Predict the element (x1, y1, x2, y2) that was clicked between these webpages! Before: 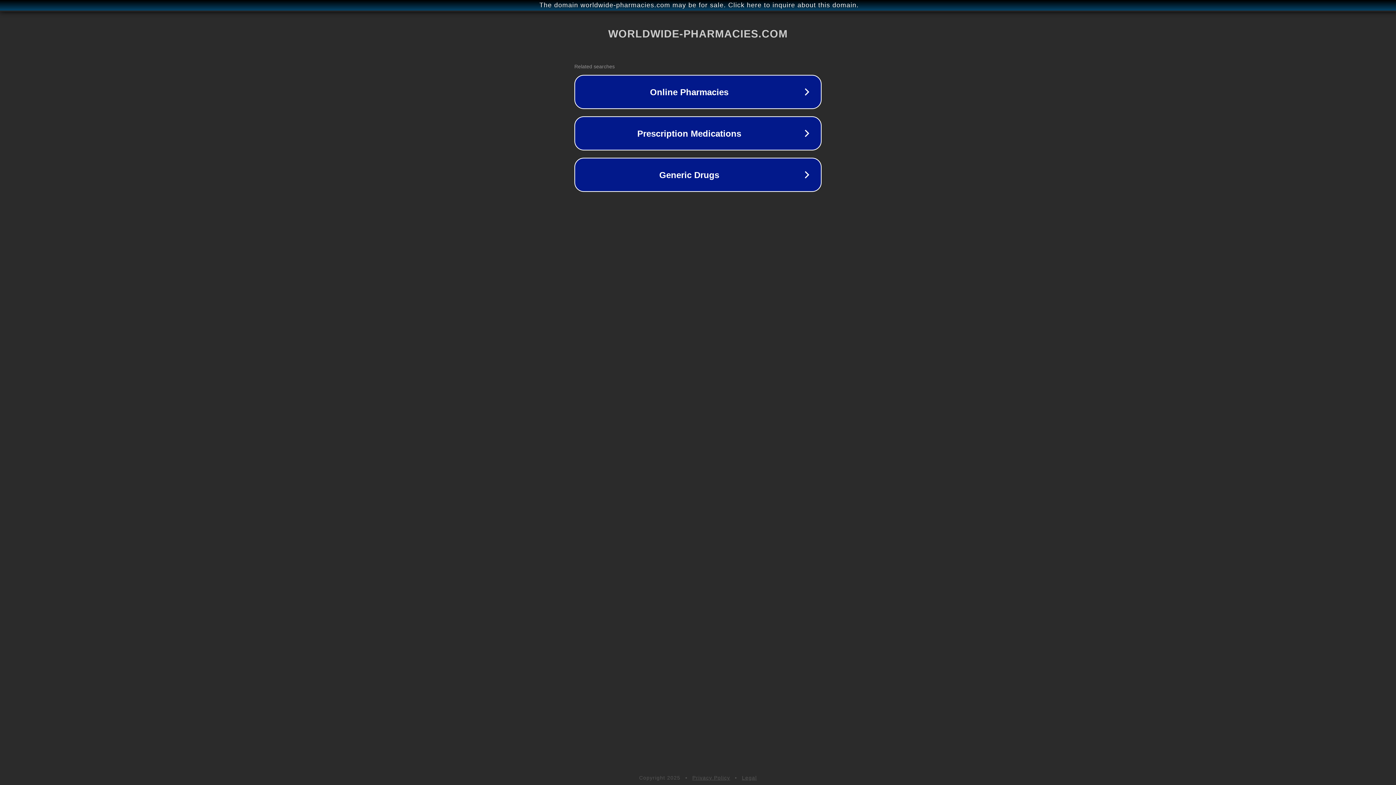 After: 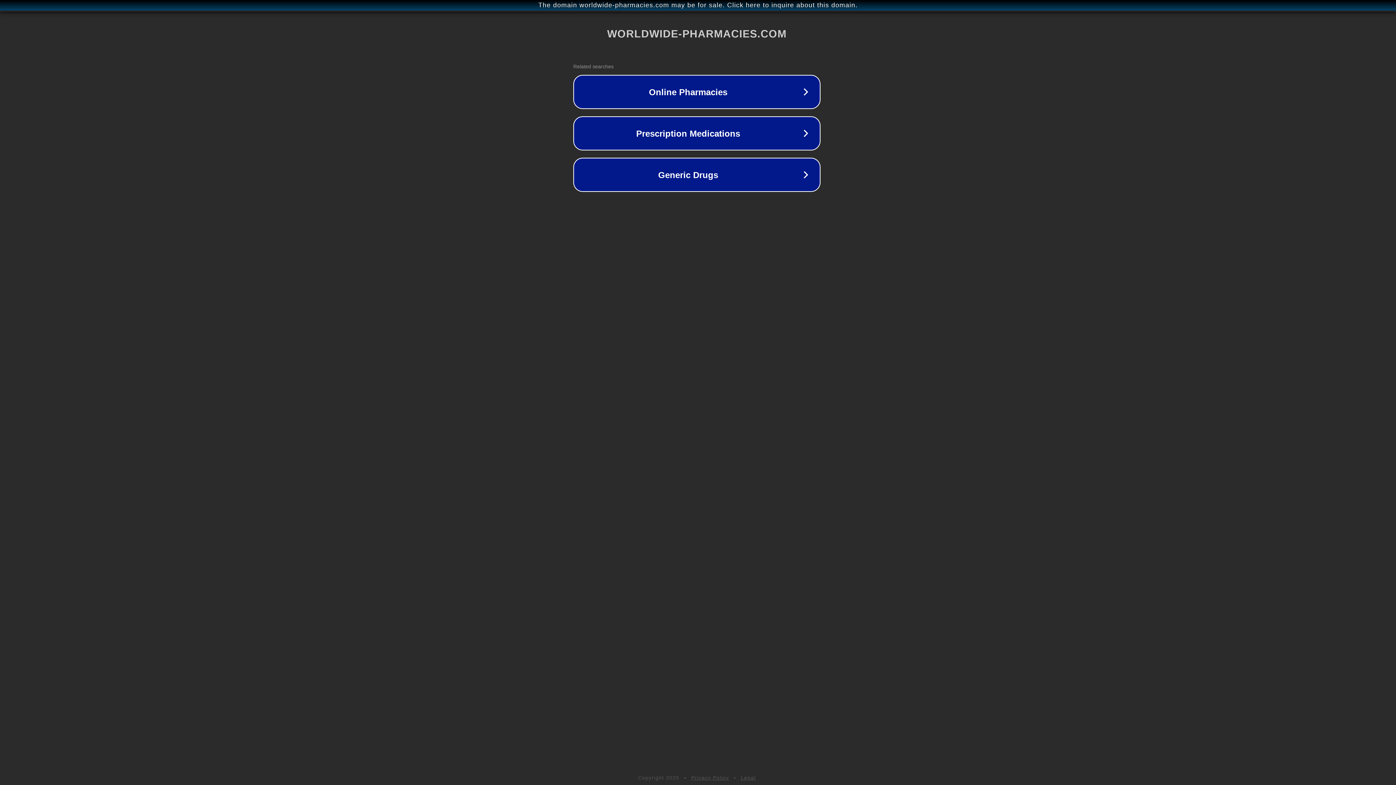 Action: label: The domain worldwide-pharmacies.com may be for sale. Click here to inquire about this domain. bbox: (1, 1, 1397, 9)